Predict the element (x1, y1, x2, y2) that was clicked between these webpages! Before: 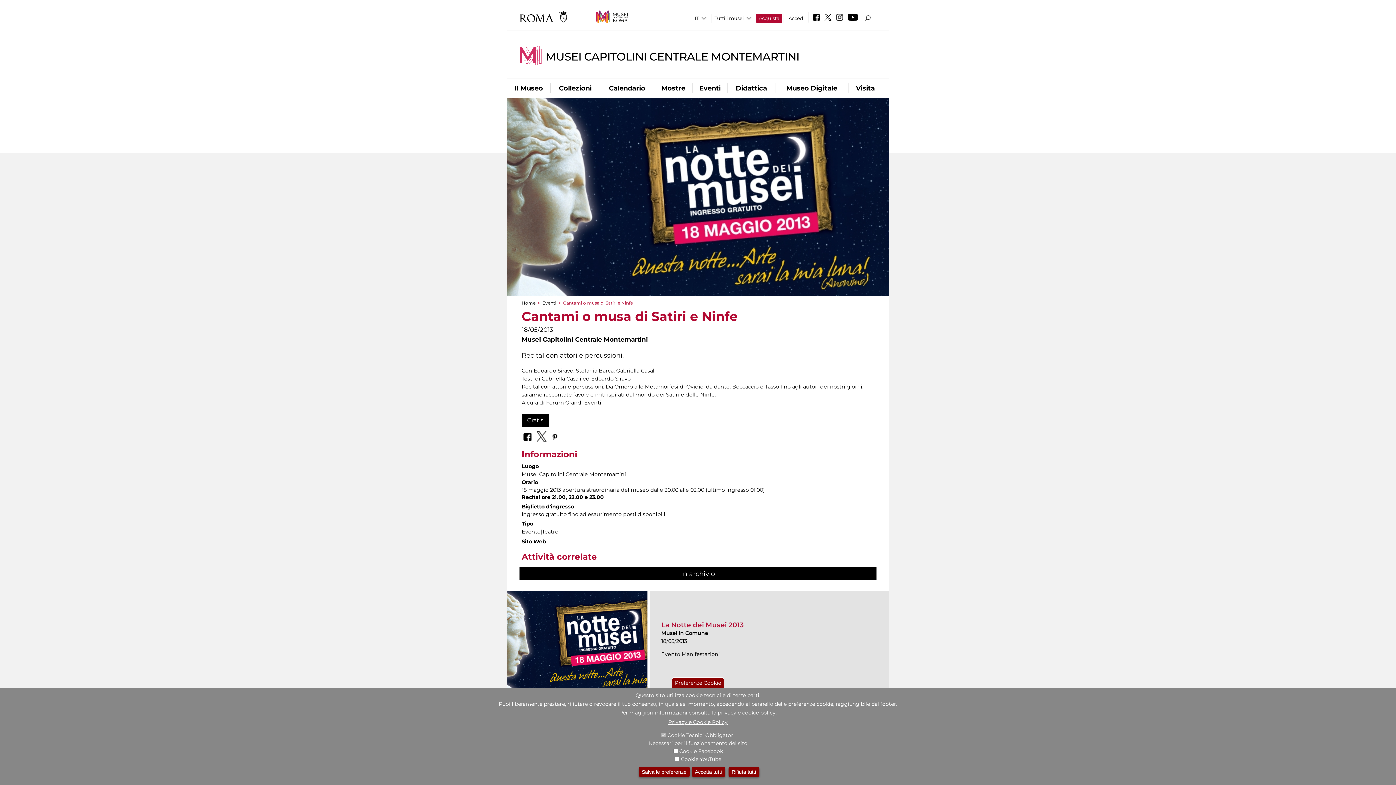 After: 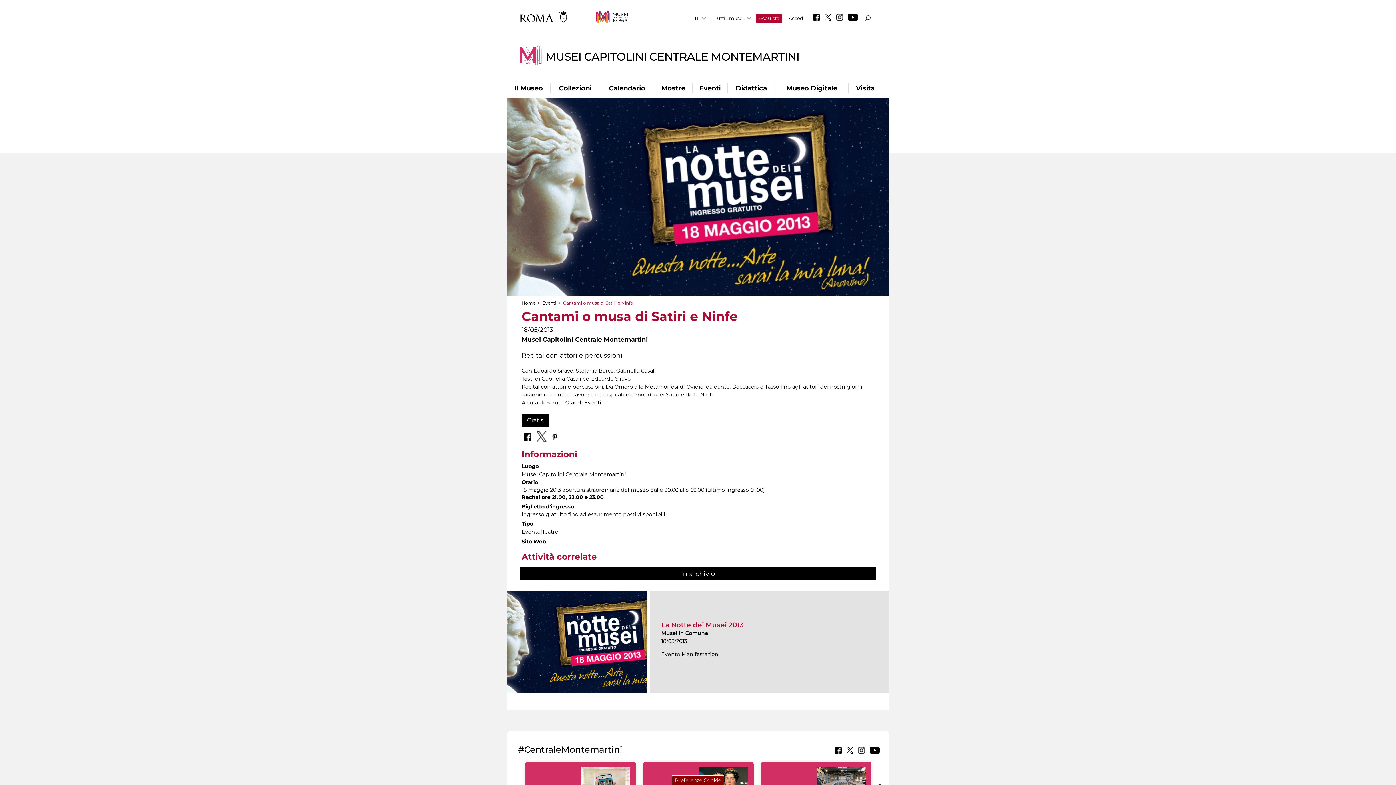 Action: bbox: (638, 767, 690, 777) label: Salva le preferenze